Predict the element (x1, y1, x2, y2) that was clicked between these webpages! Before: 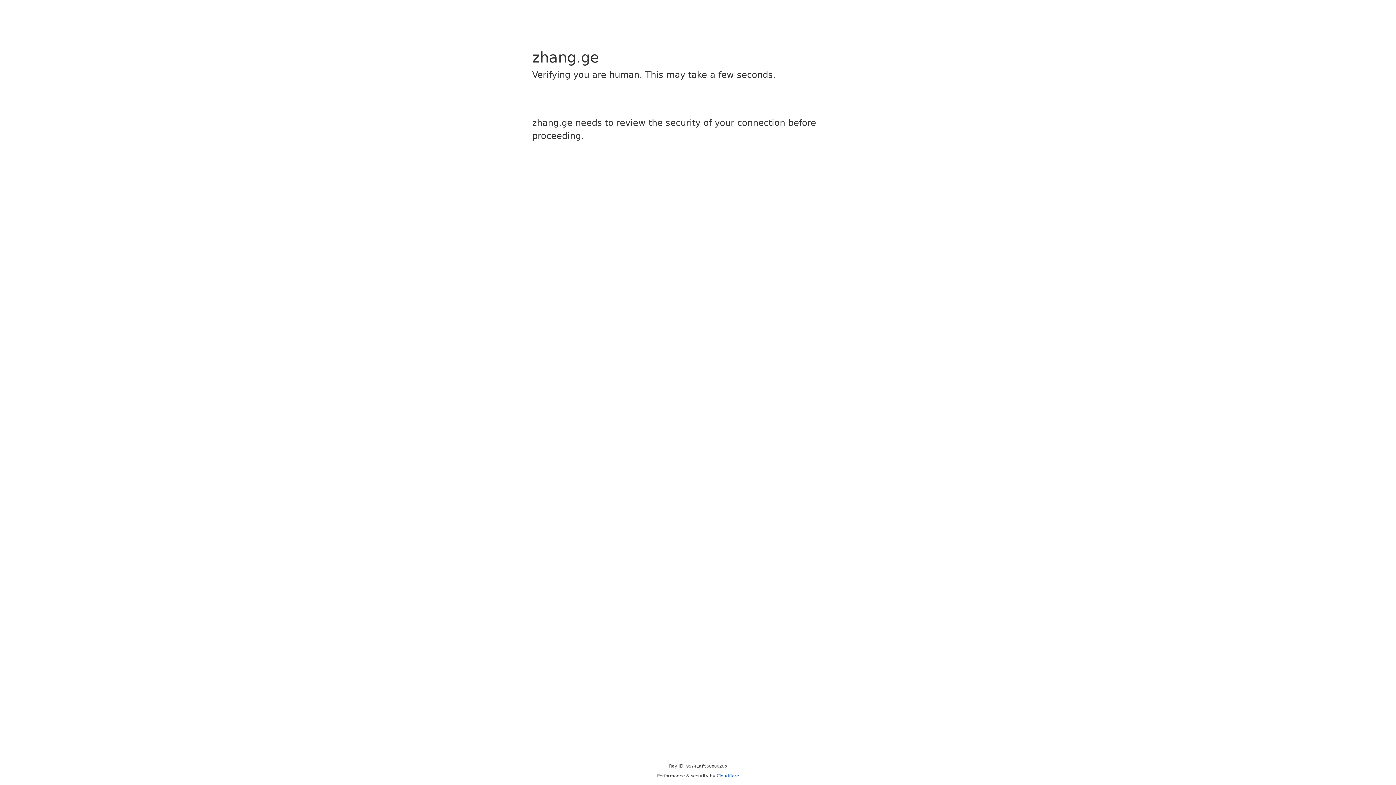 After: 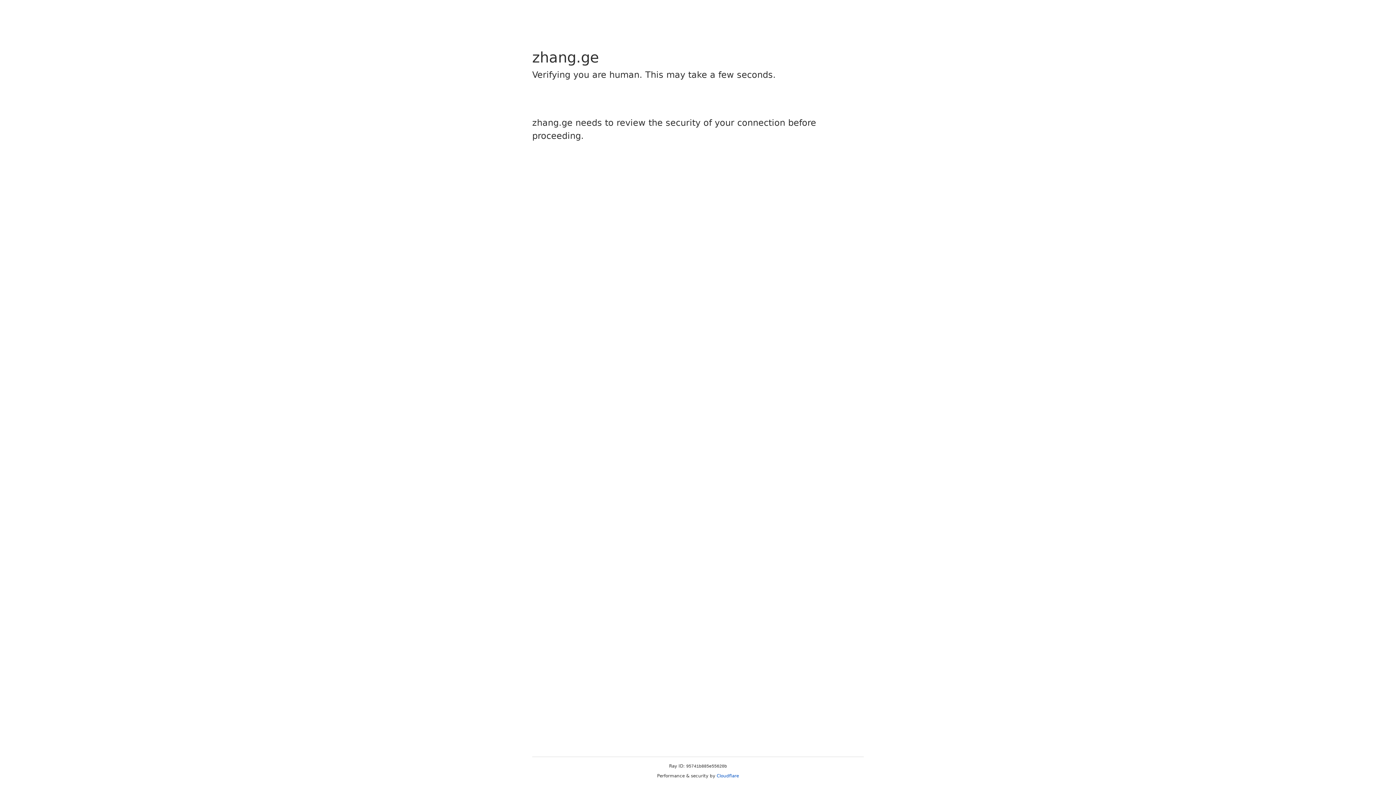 Action: bbox: (716, 773, 739, 778) label: Cloudflare